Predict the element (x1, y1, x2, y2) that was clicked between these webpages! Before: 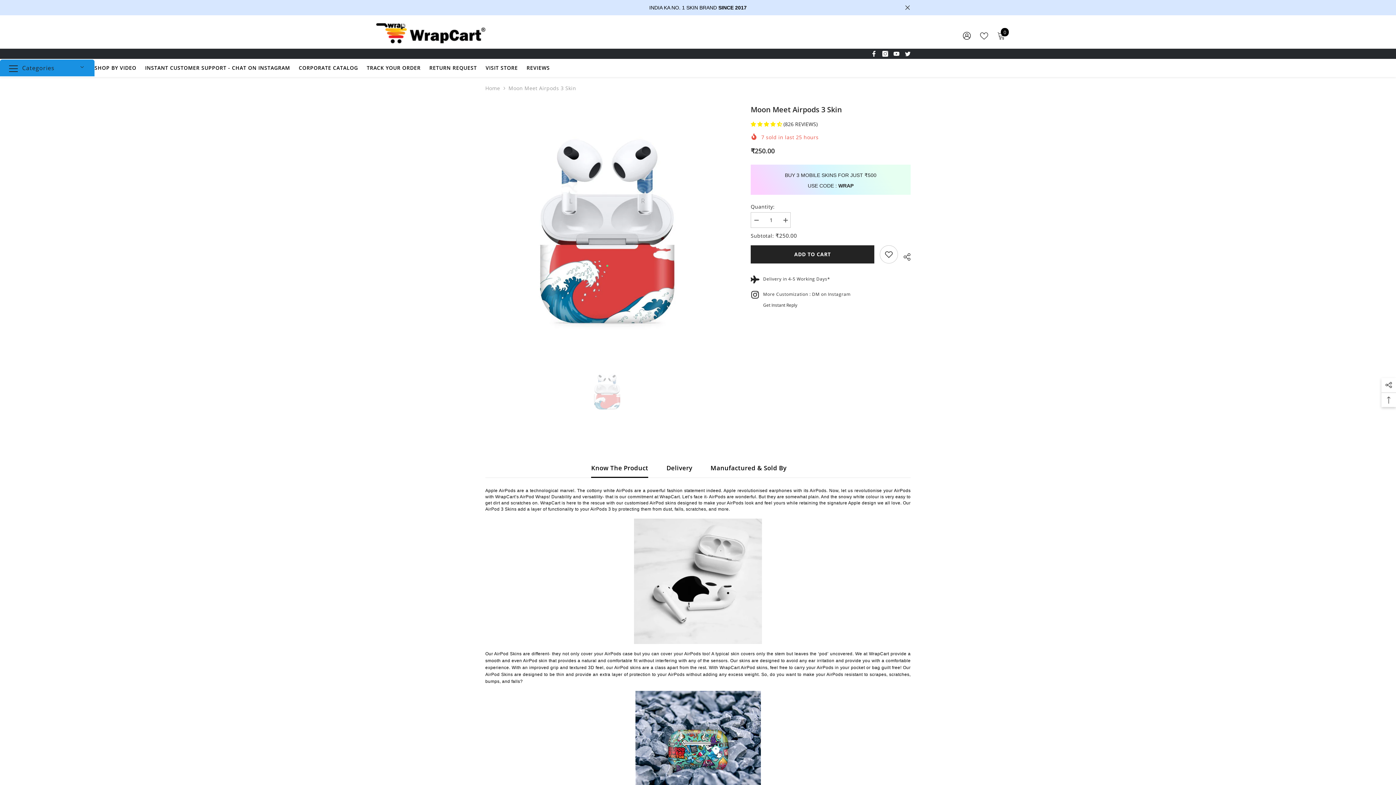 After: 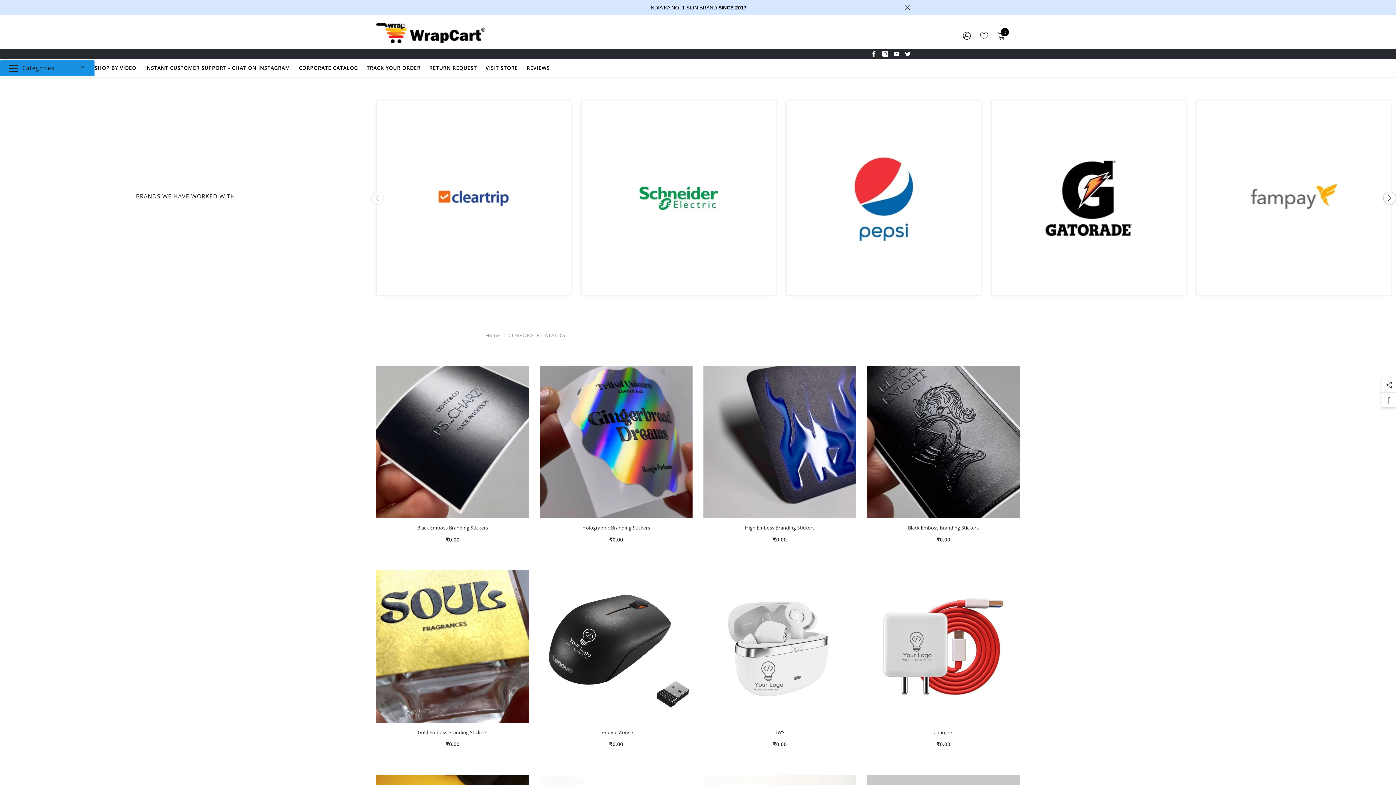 Action: label: CORPORATE CATALOG bbox: (294, 64, 362, 77)